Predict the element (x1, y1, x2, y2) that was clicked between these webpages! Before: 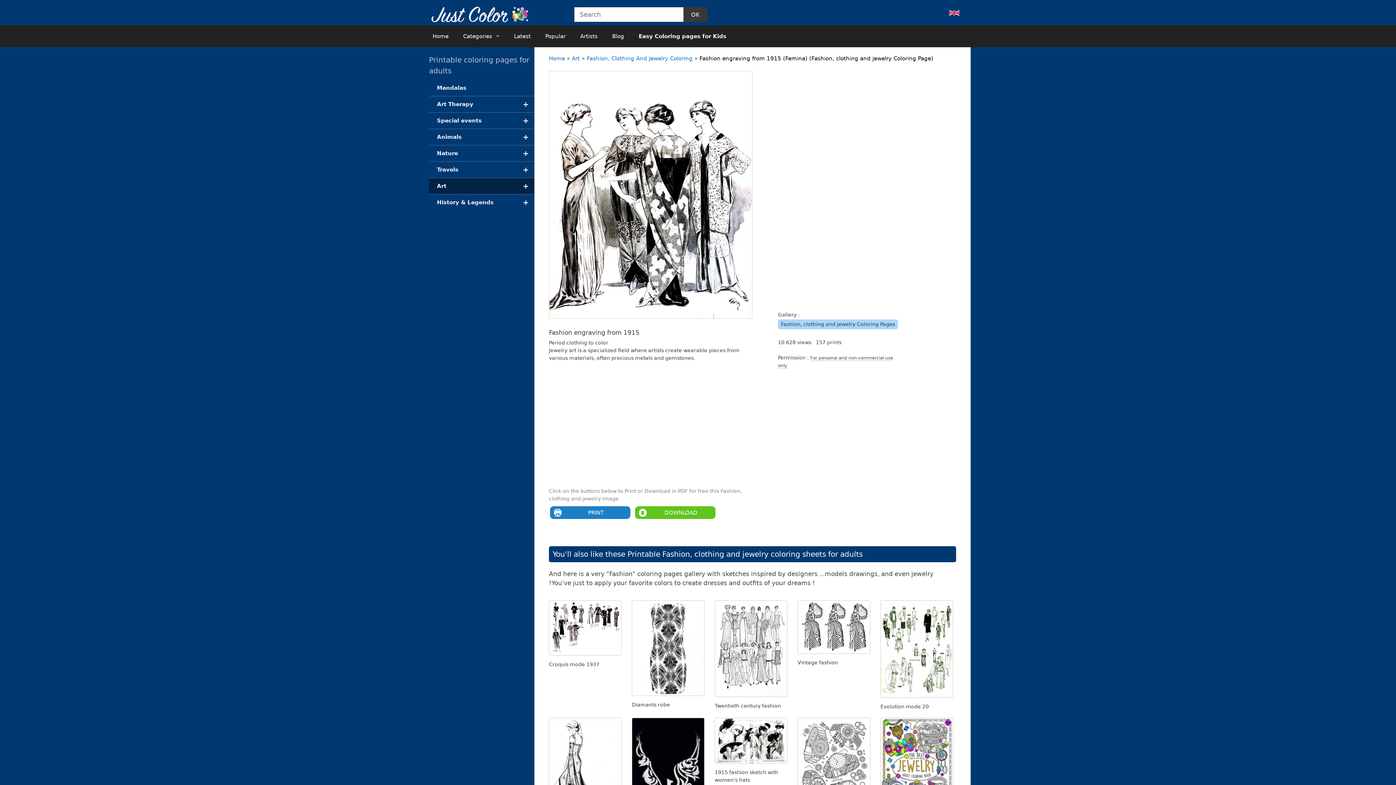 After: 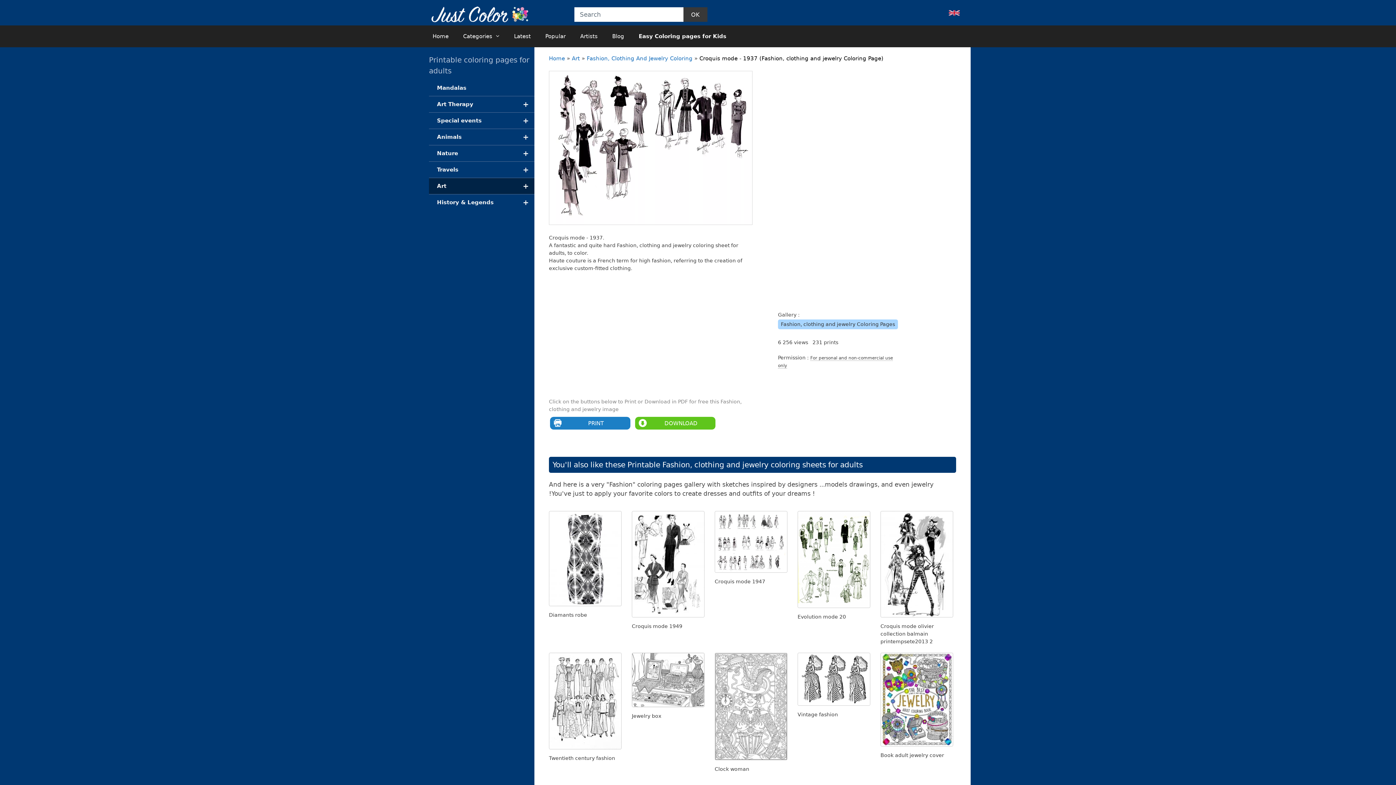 Action: bbox: (549, 650, 621, 657)